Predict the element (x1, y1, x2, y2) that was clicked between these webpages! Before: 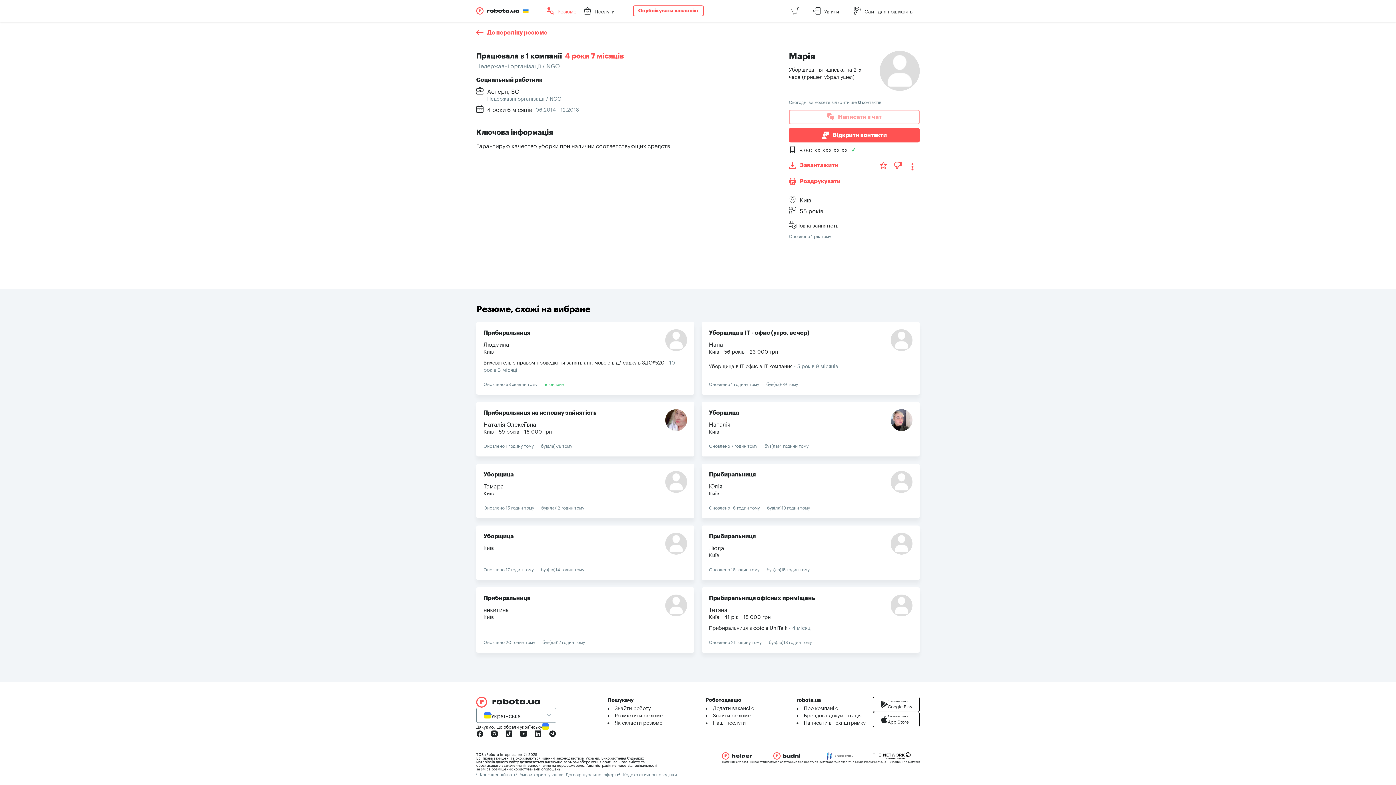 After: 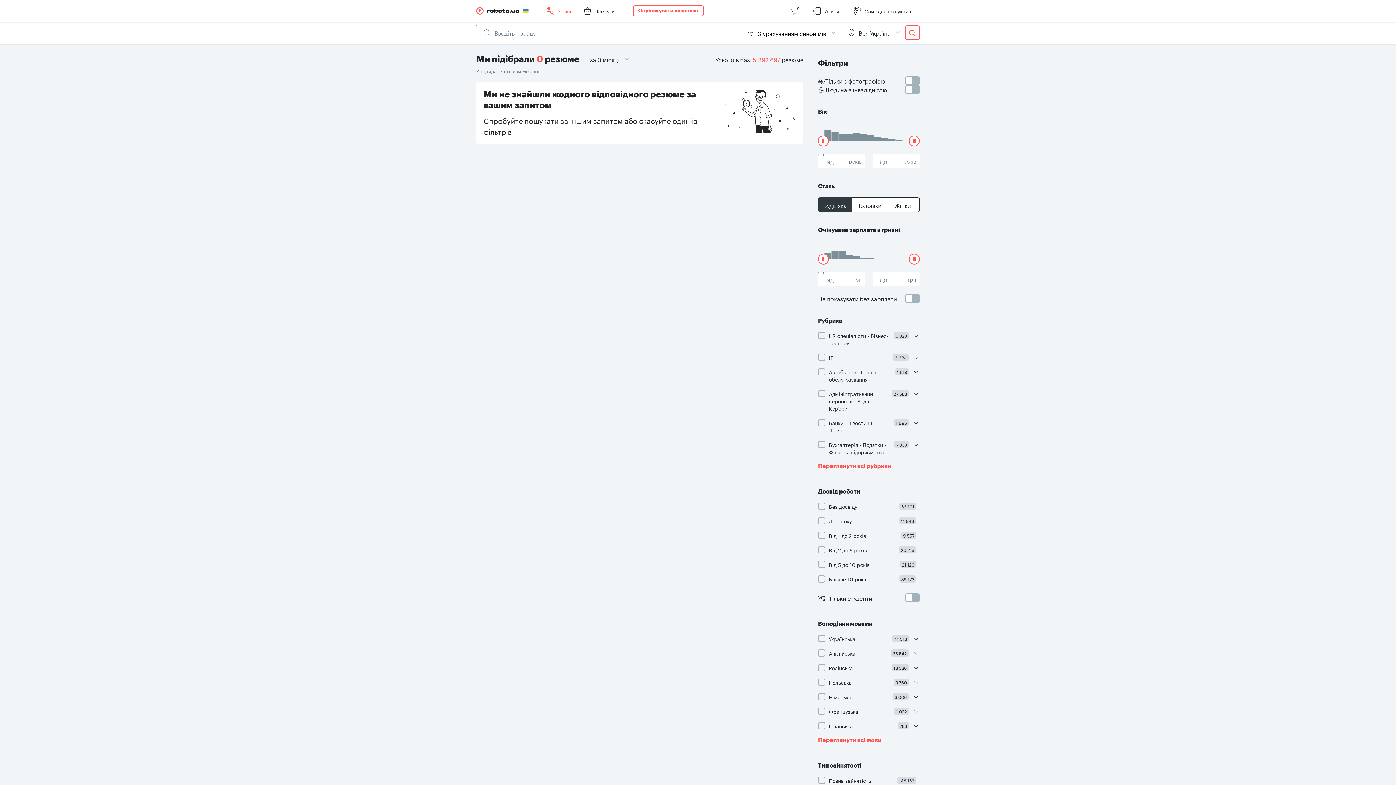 Action: label: Знайти резюме bbox: (713, 711, 750, 719)